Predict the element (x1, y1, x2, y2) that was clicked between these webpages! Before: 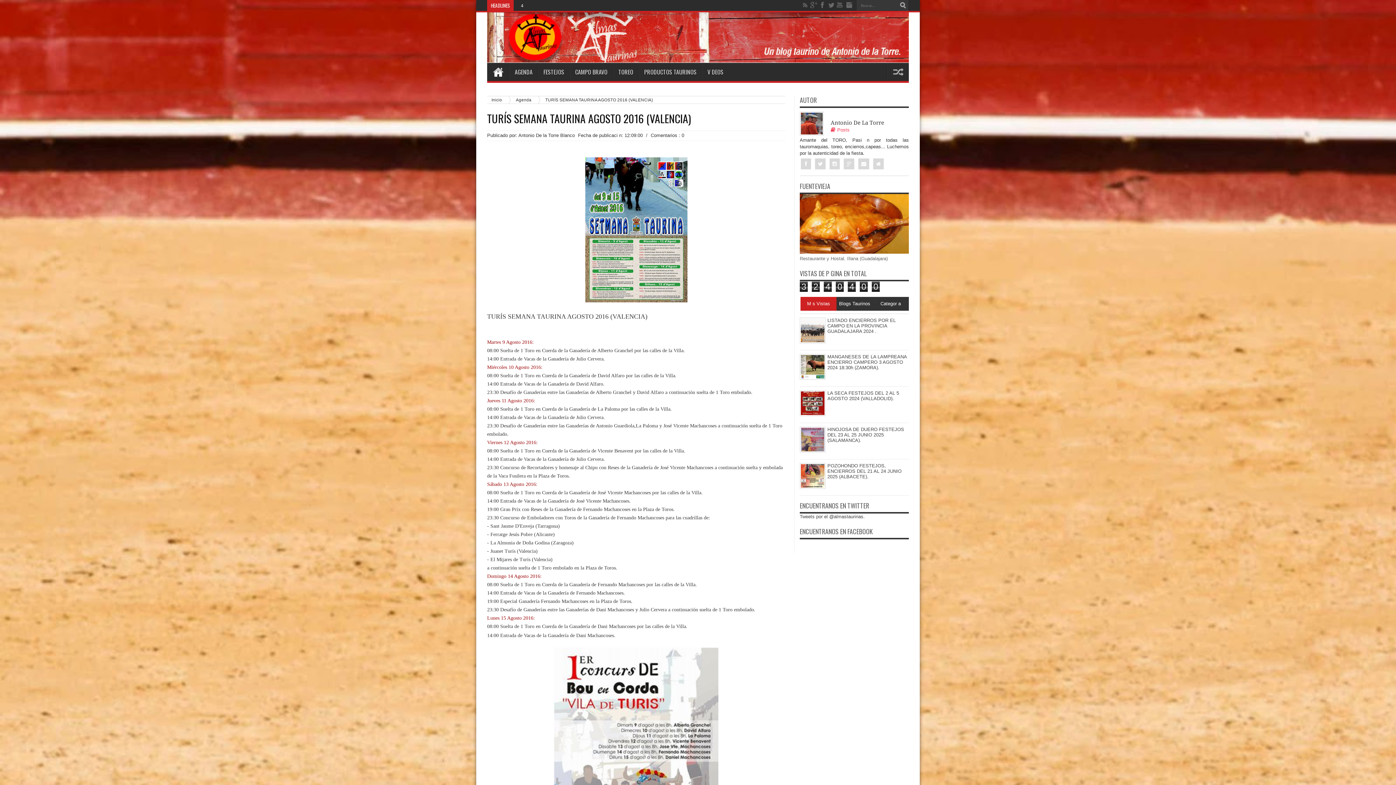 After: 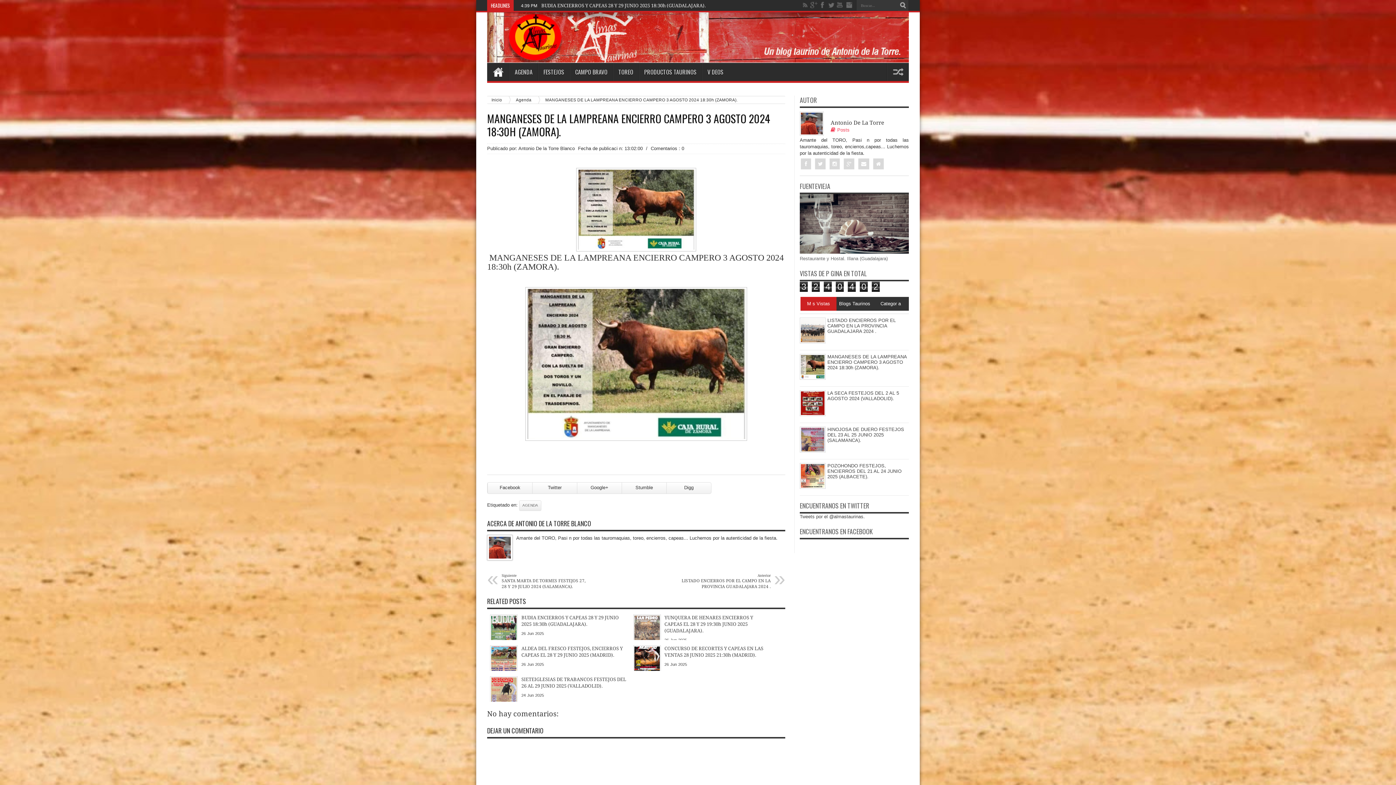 Action: bbox: (827, 354, 906, 370) label: MANGANESES DE LA LAMPREANA ENCIERRO CAMPERO 3 AGOSTO 2024 18:30h (ZAMORA).